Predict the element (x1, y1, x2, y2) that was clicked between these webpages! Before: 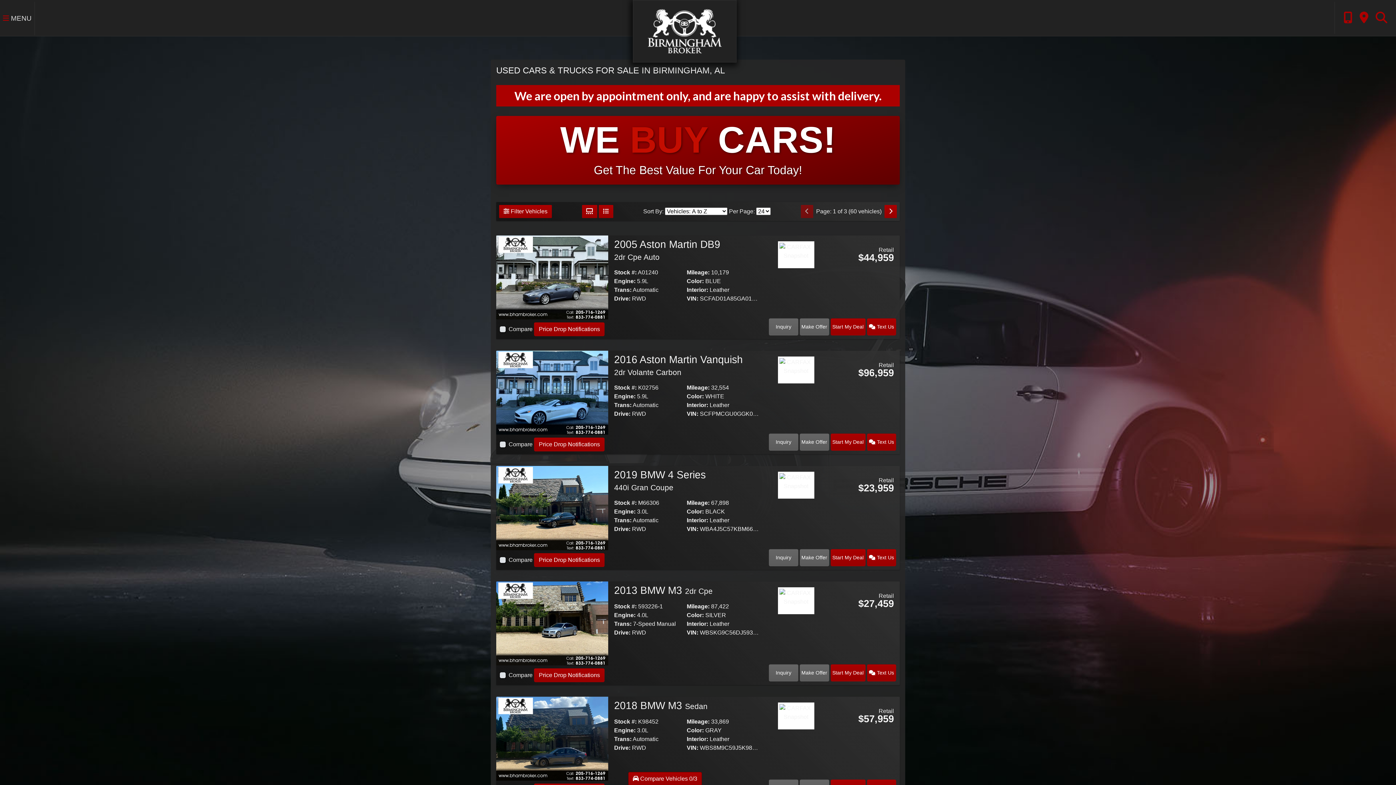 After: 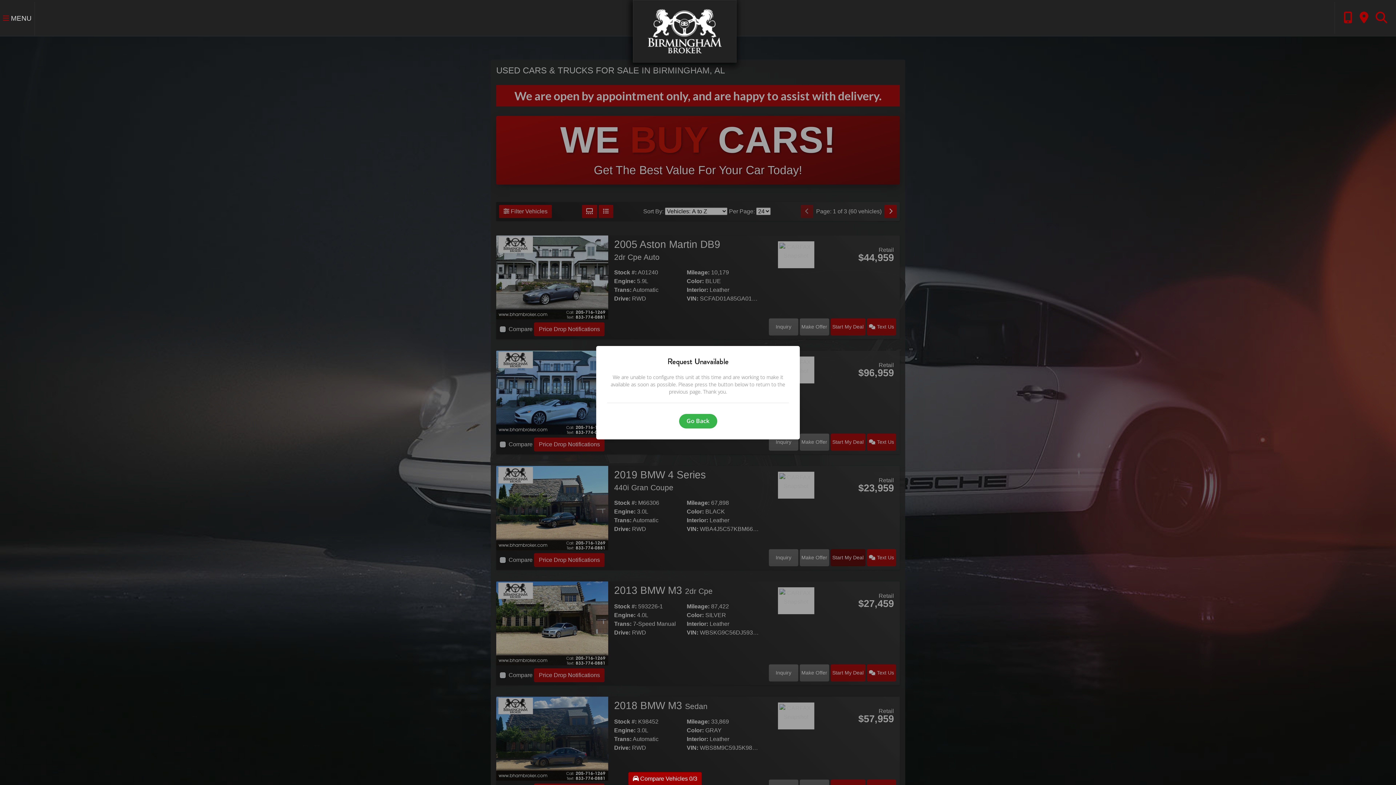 Action: bbox: (830, 549, 865, 566) label: Start My Deal